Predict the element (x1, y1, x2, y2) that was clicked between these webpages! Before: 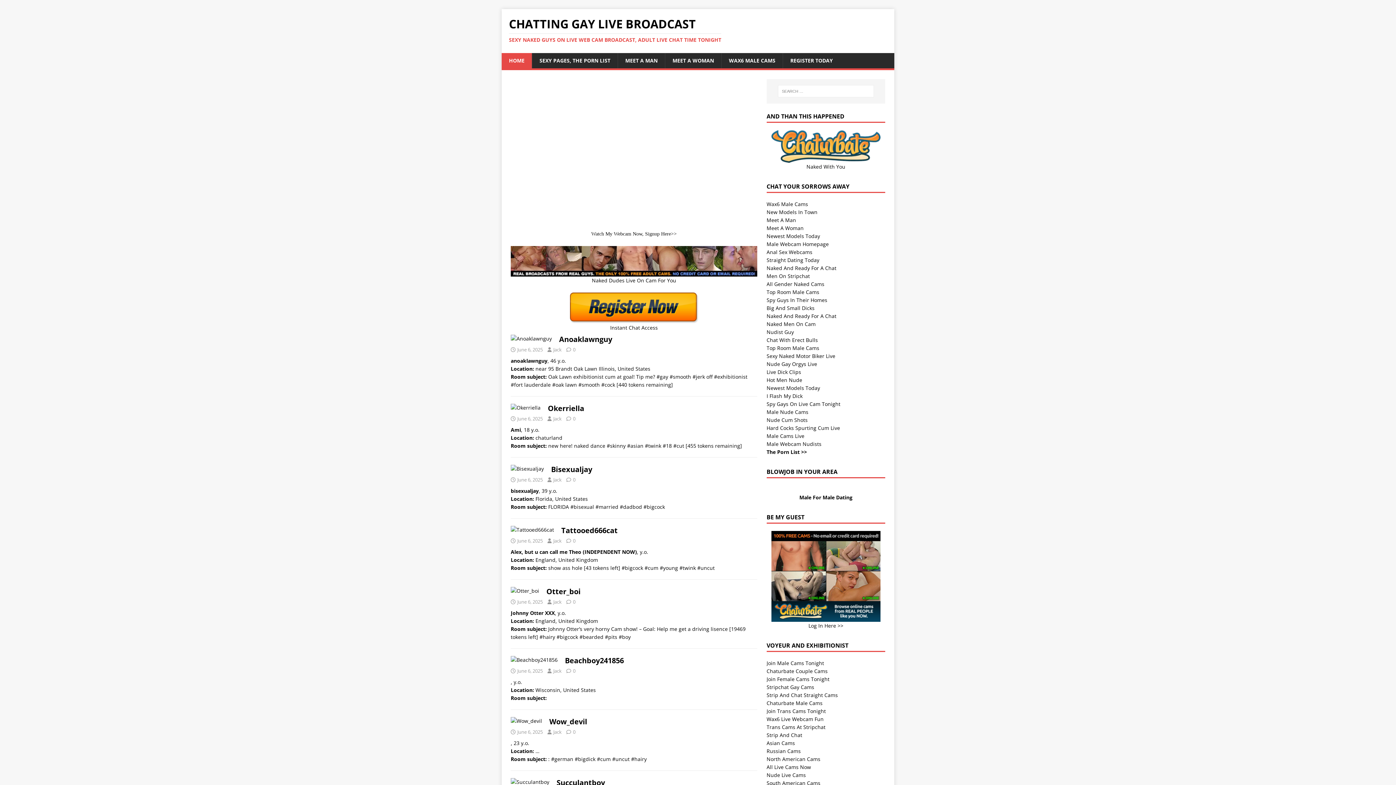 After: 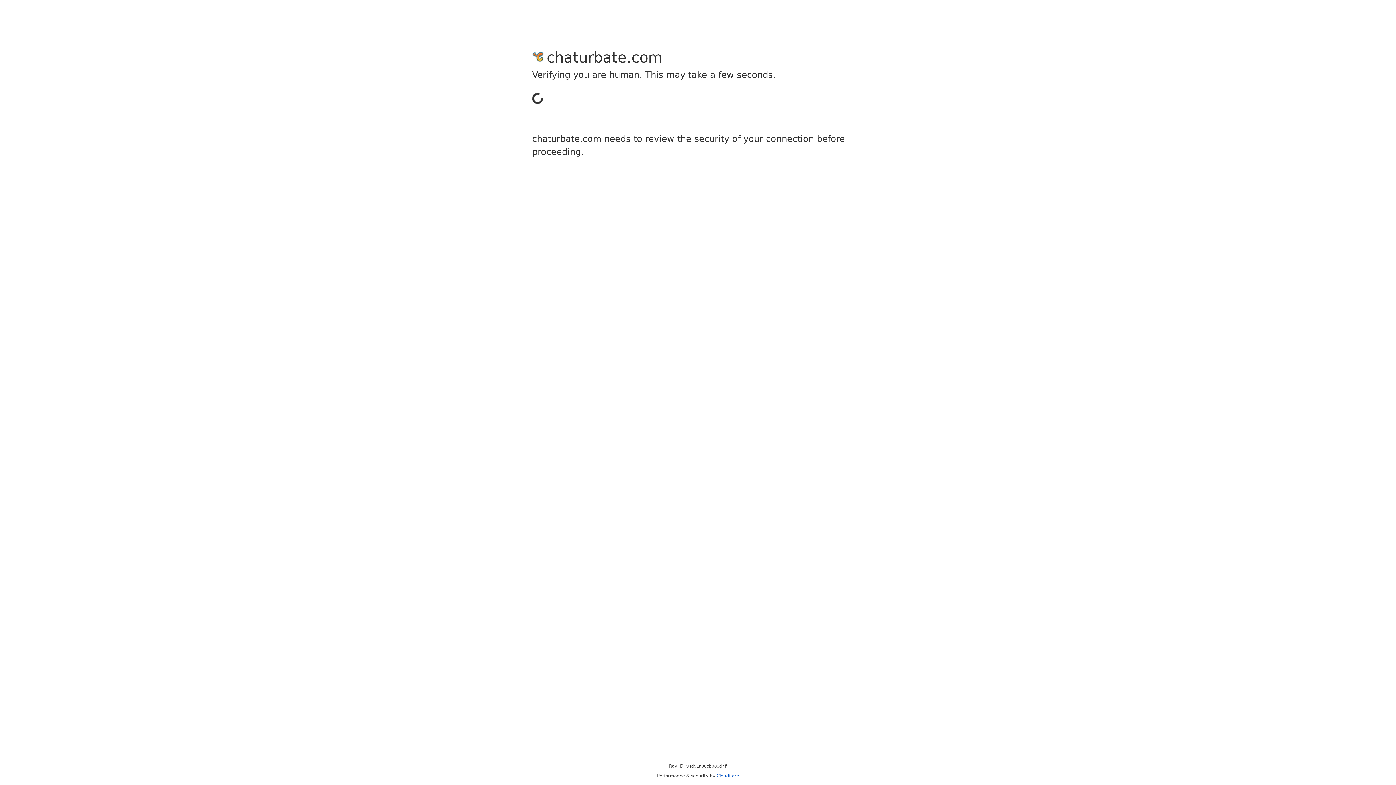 Action: label: Male Webcam Homepage bbox: (766, 240, 829, 247)